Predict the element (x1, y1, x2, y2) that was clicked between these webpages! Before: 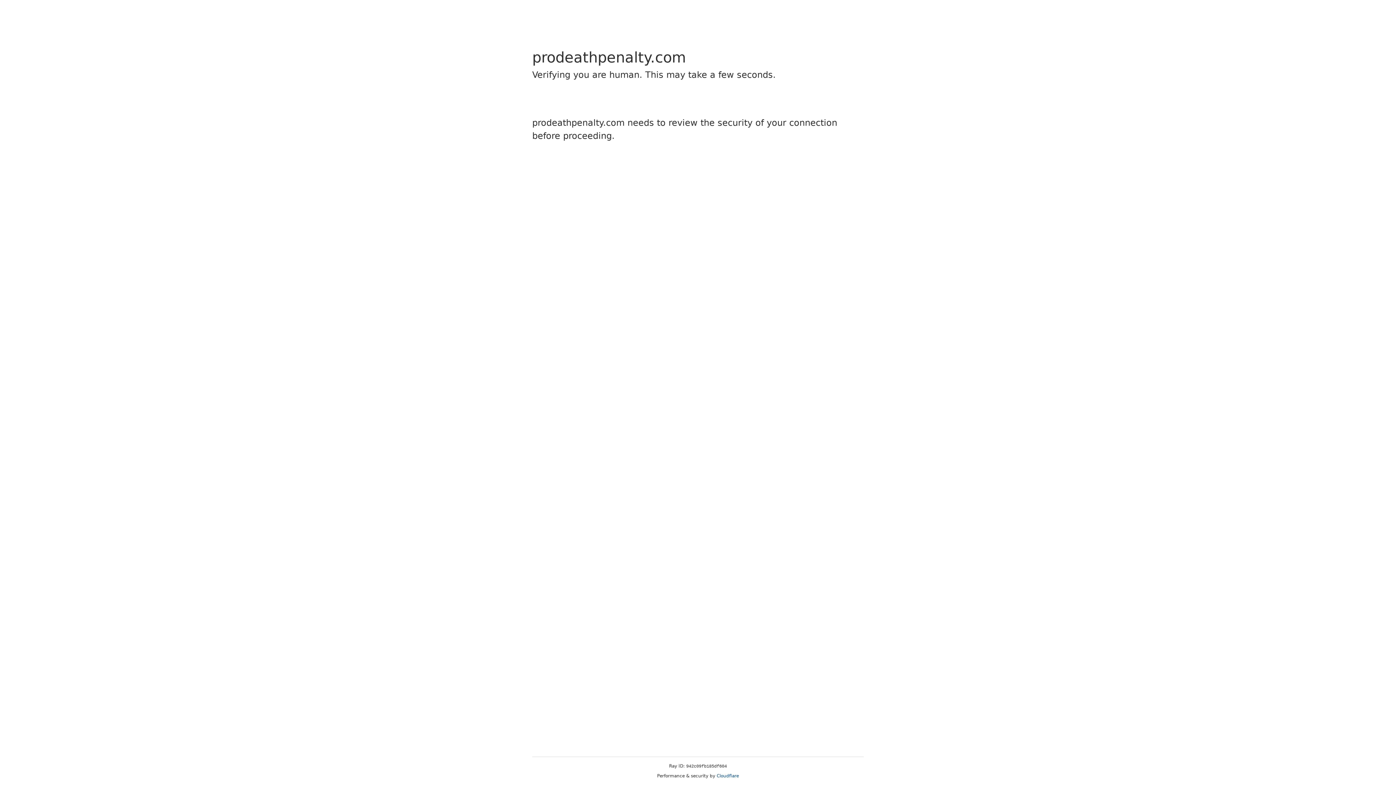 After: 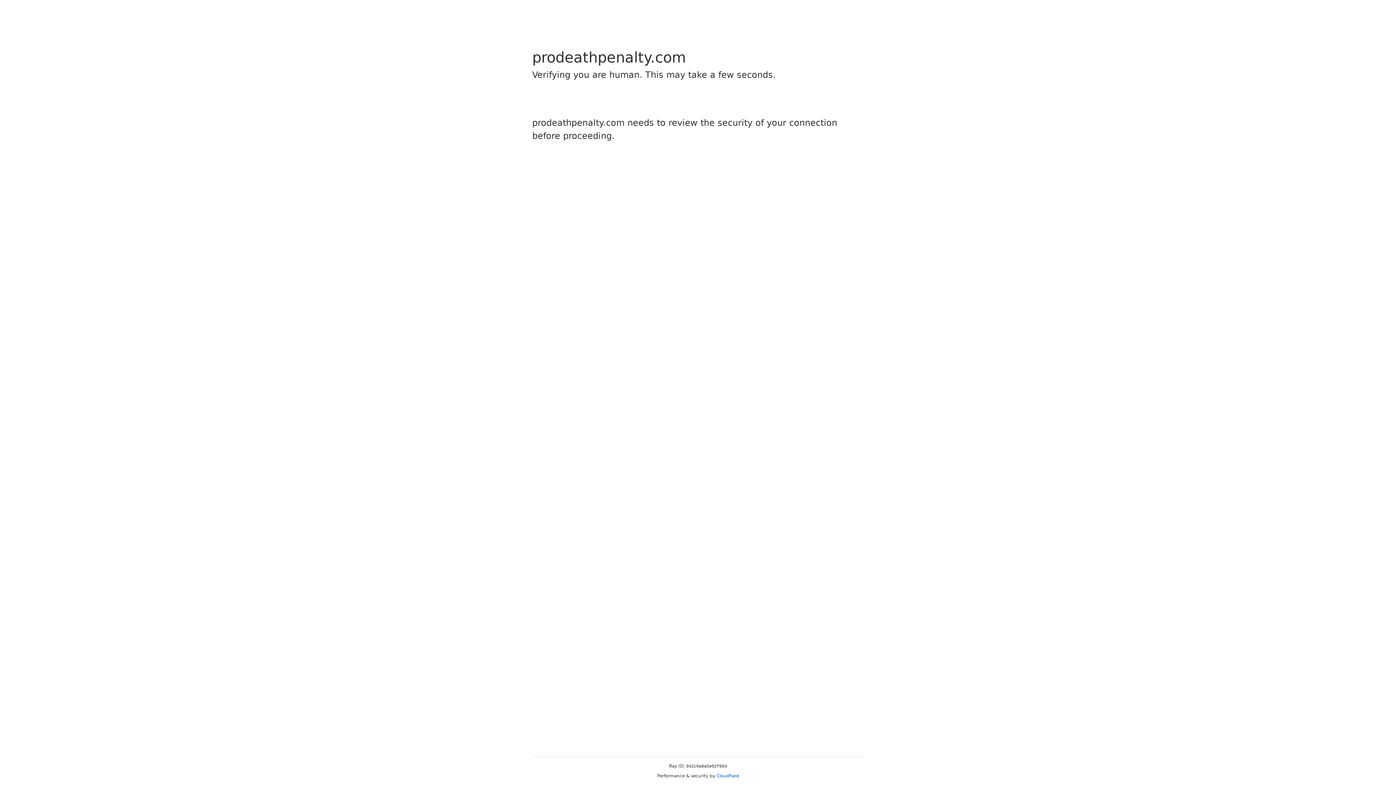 Action: bbox: (716, 773, 739, 778) label: Cloudflare